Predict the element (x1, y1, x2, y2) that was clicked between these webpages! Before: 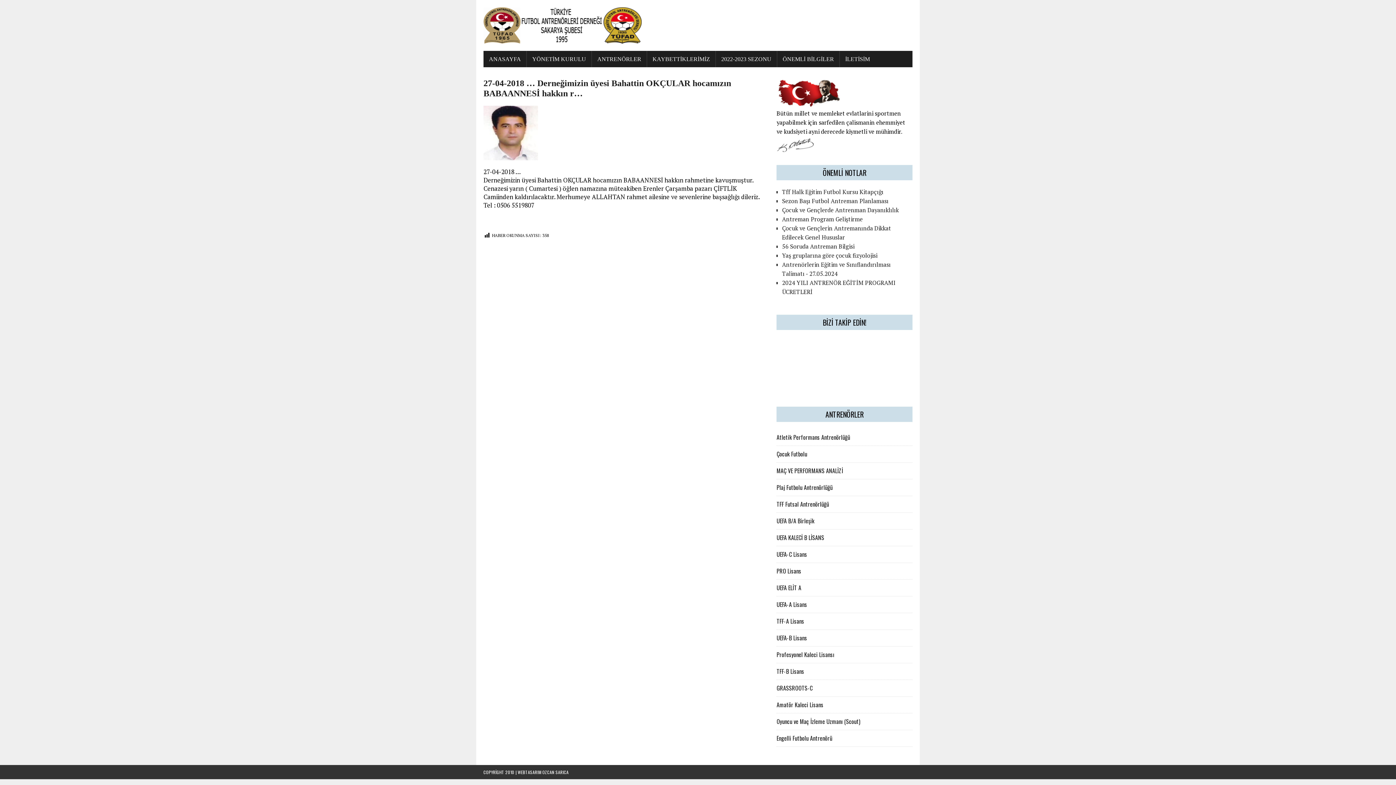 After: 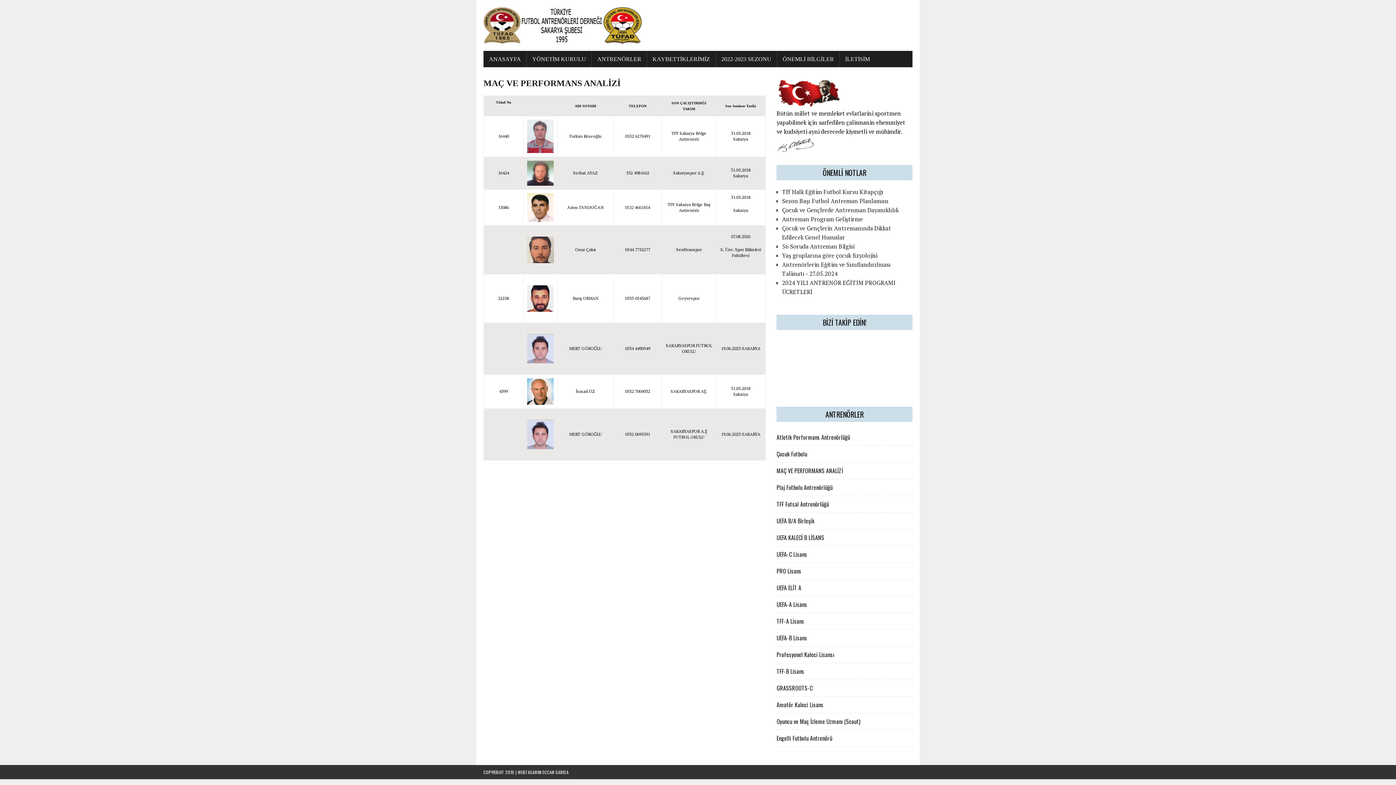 Action: bbox: (776, 466, 843, 475) label: MAÇ VE PERFORMANS ANALİZİ